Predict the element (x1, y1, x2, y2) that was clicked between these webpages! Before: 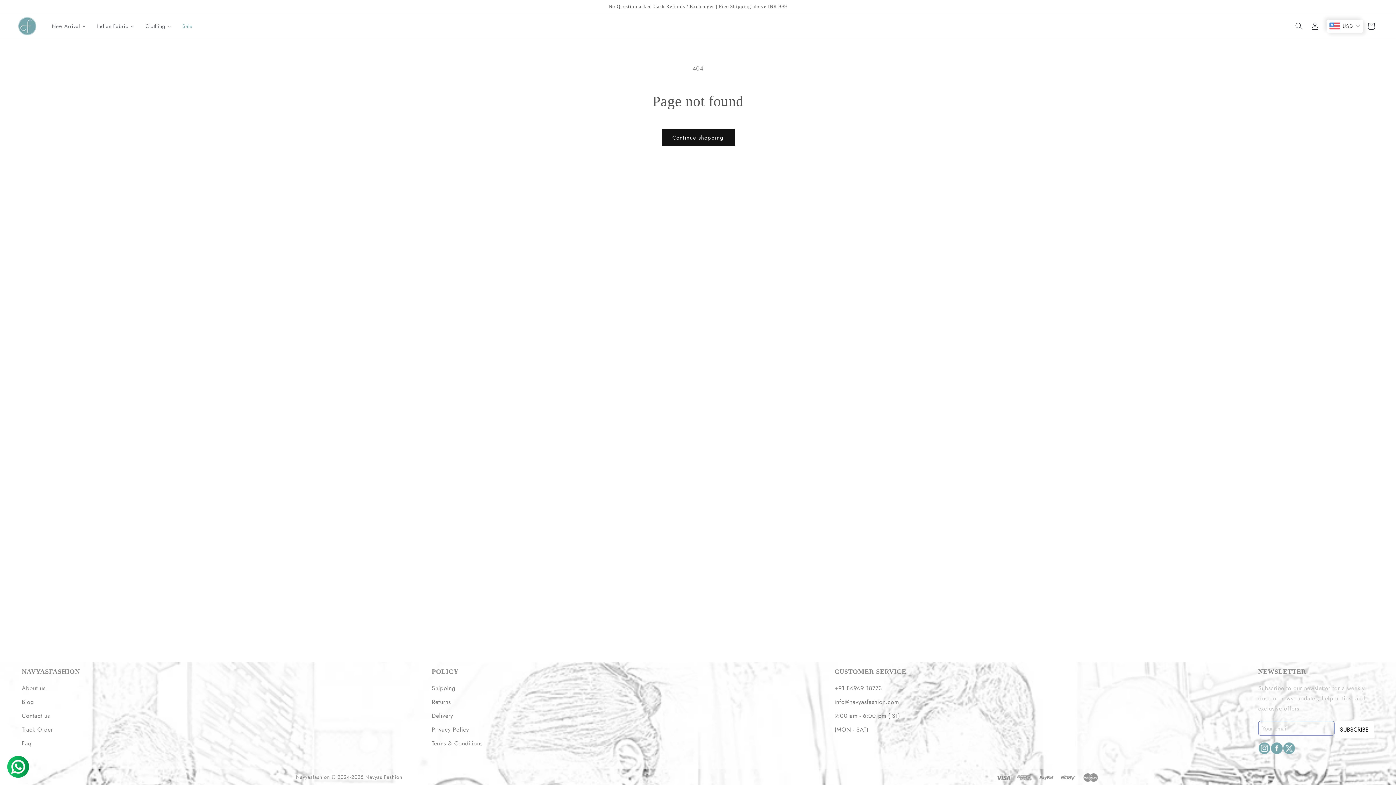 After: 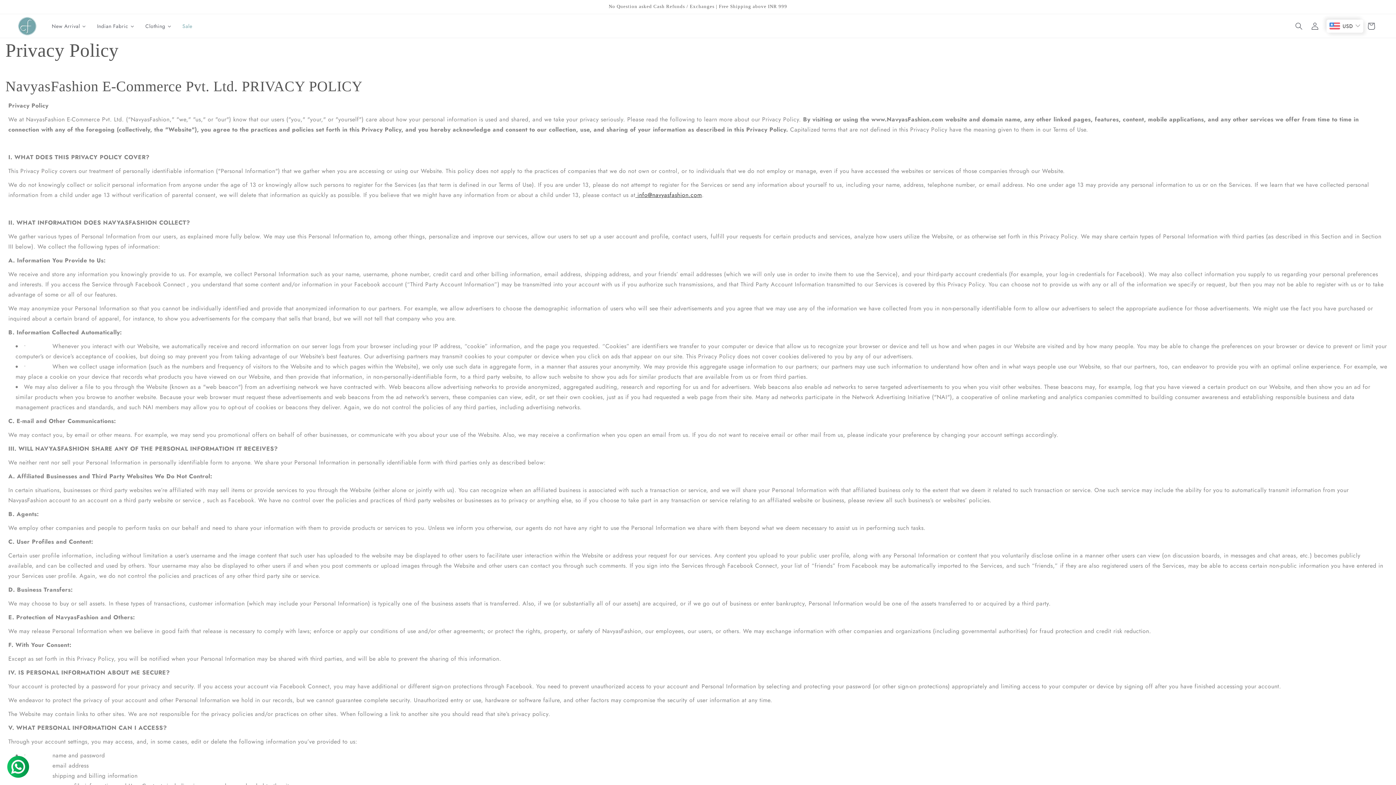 Action: label: Privacy Policy bbox: (431, 725, 469, 734)